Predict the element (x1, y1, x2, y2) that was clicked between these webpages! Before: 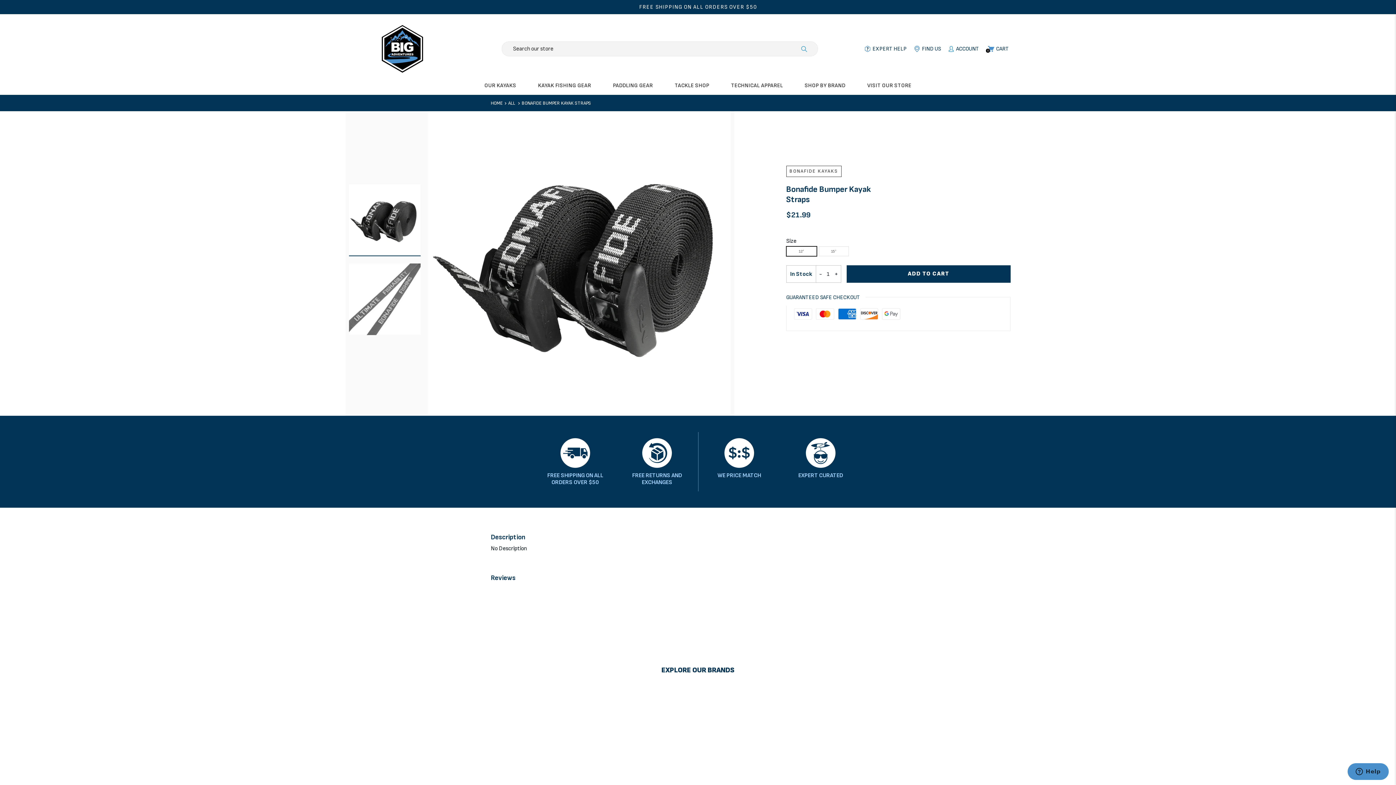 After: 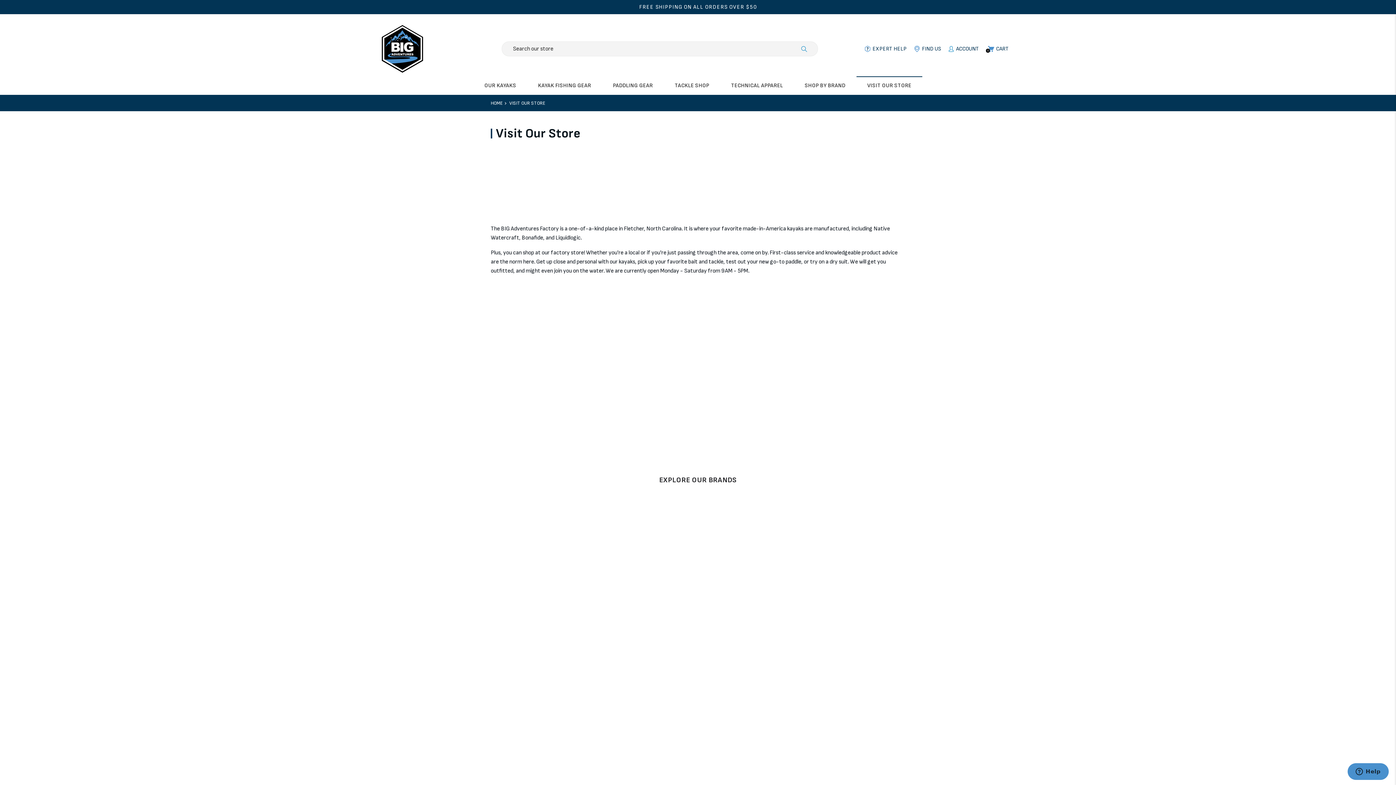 Action: label: VISIT OUR STORE bbox: (856, 76, 922, 94)